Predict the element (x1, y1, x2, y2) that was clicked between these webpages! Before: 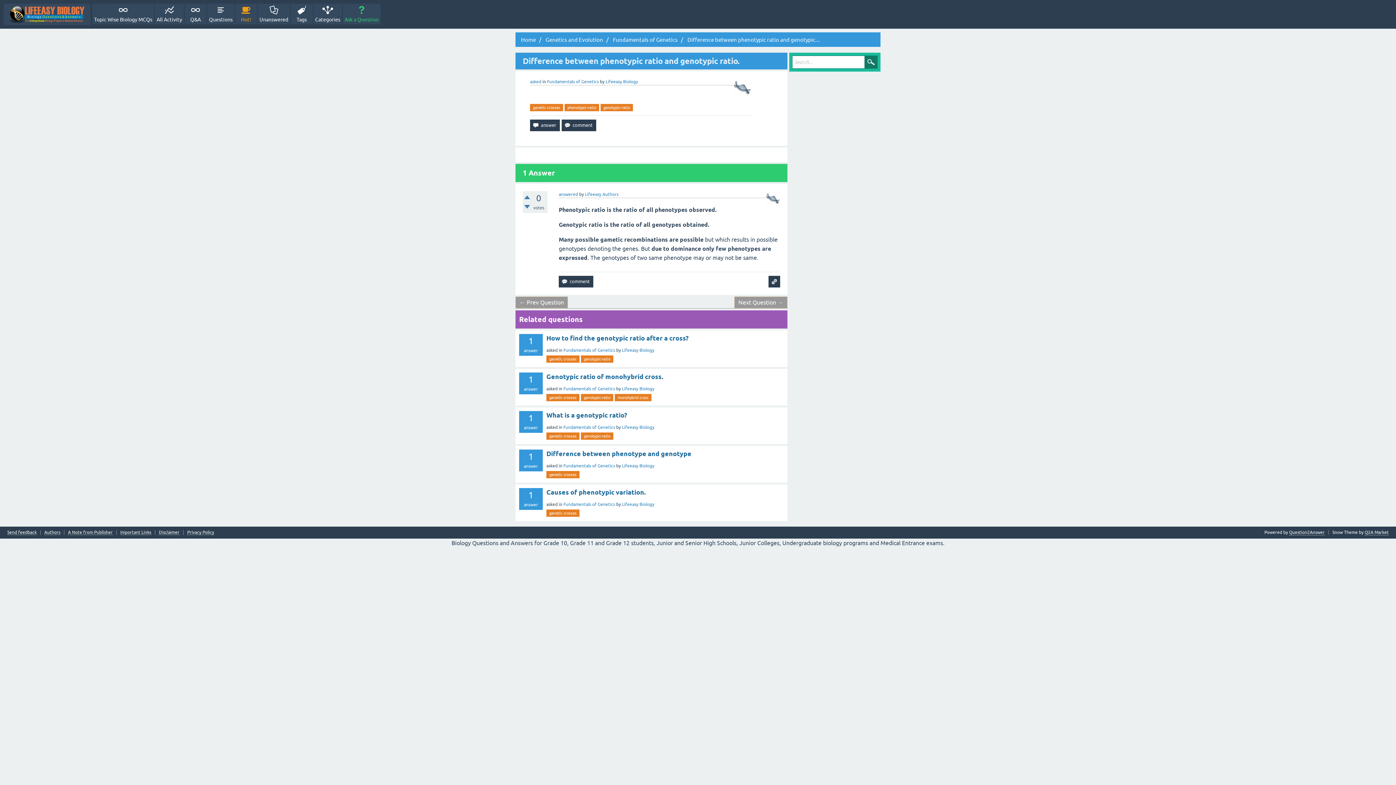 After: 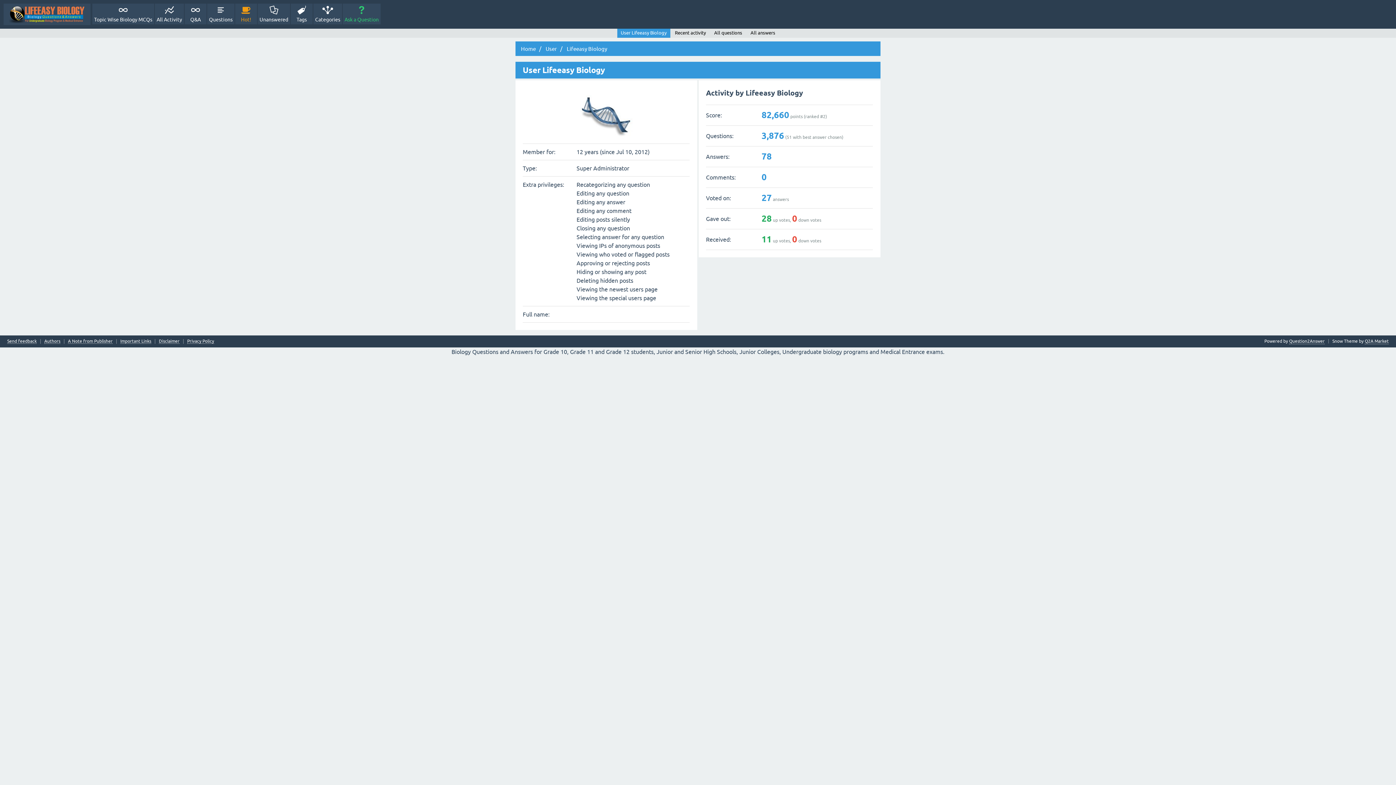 Action: label: Lifeeasy Biology bbox: (622, 502, 654, 507)